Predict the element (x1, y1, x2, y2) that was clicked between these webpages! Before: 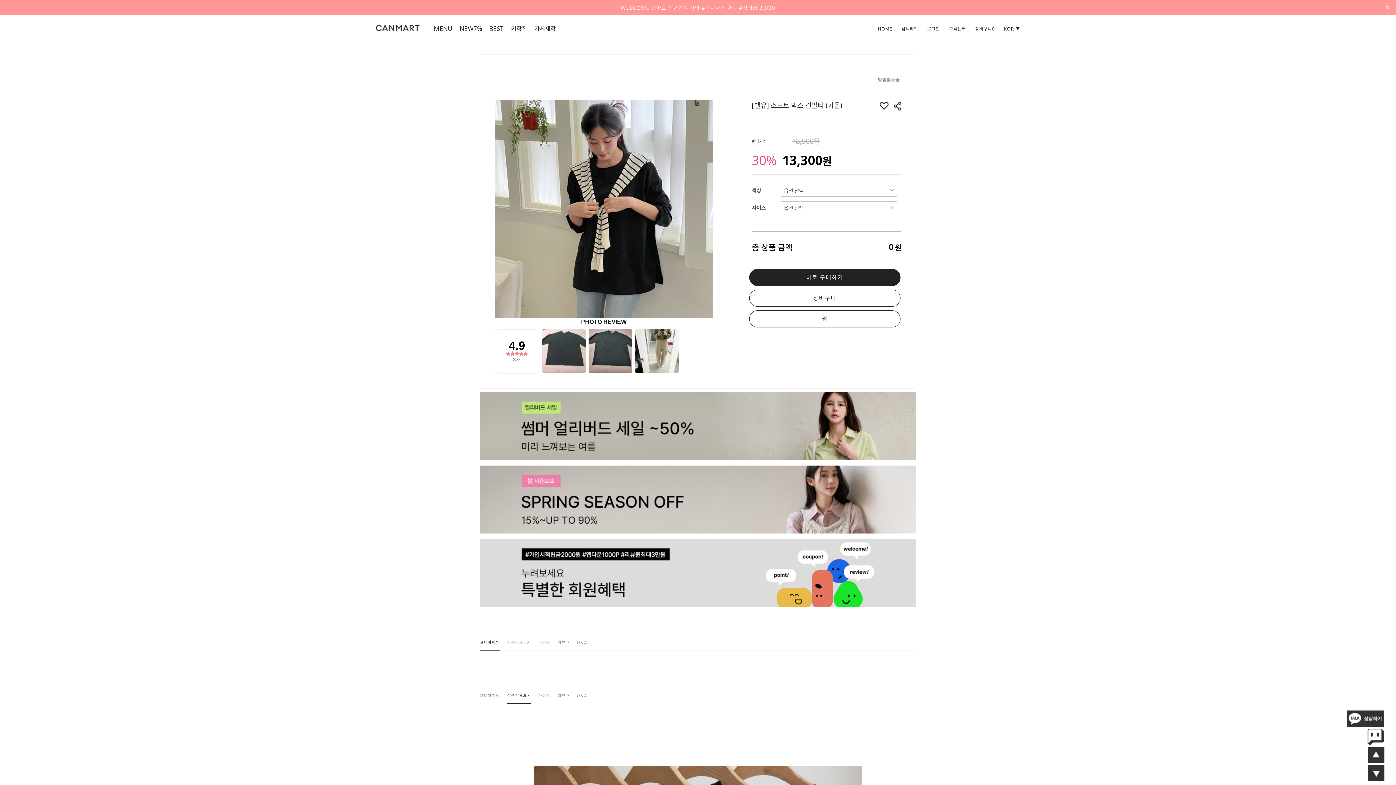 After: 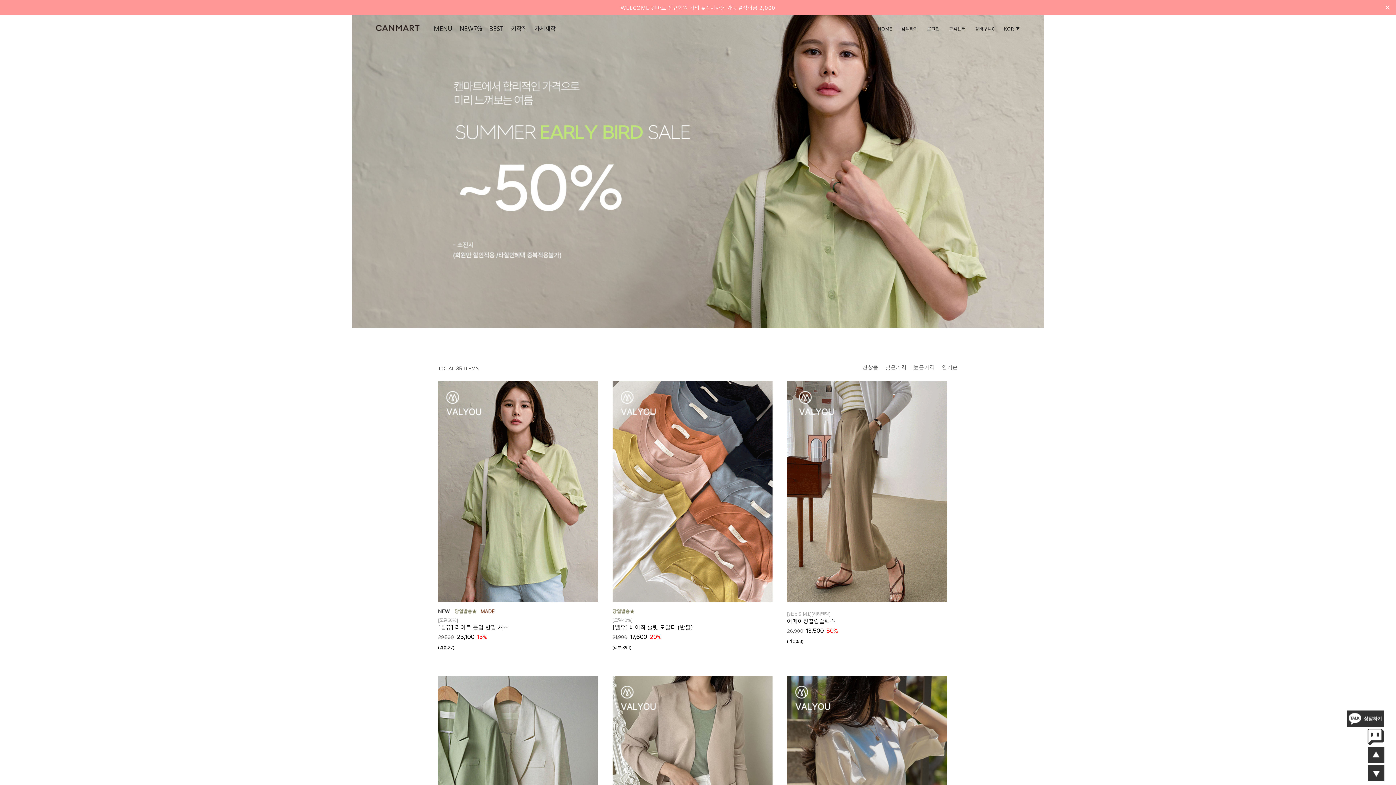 Action: bbox: (480, 422, 916, 428)